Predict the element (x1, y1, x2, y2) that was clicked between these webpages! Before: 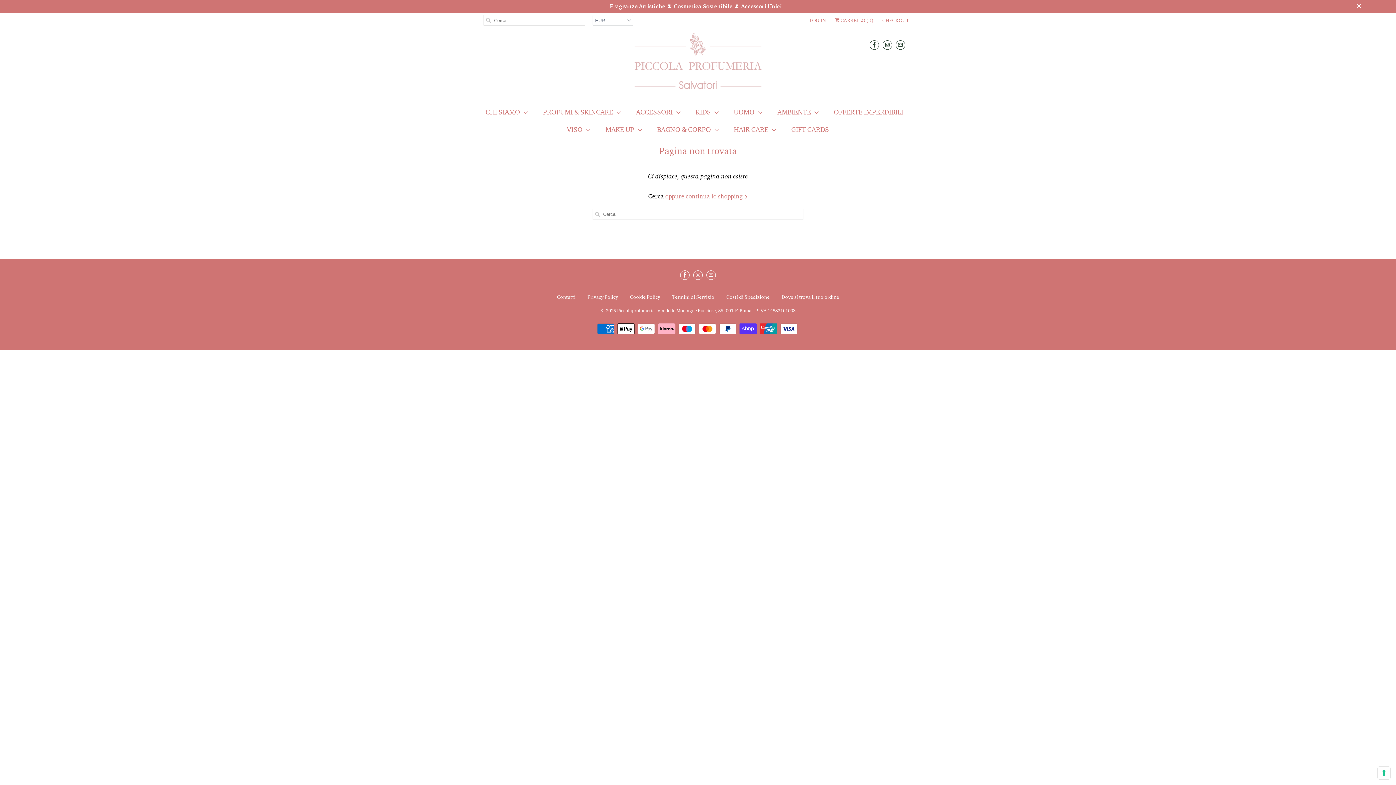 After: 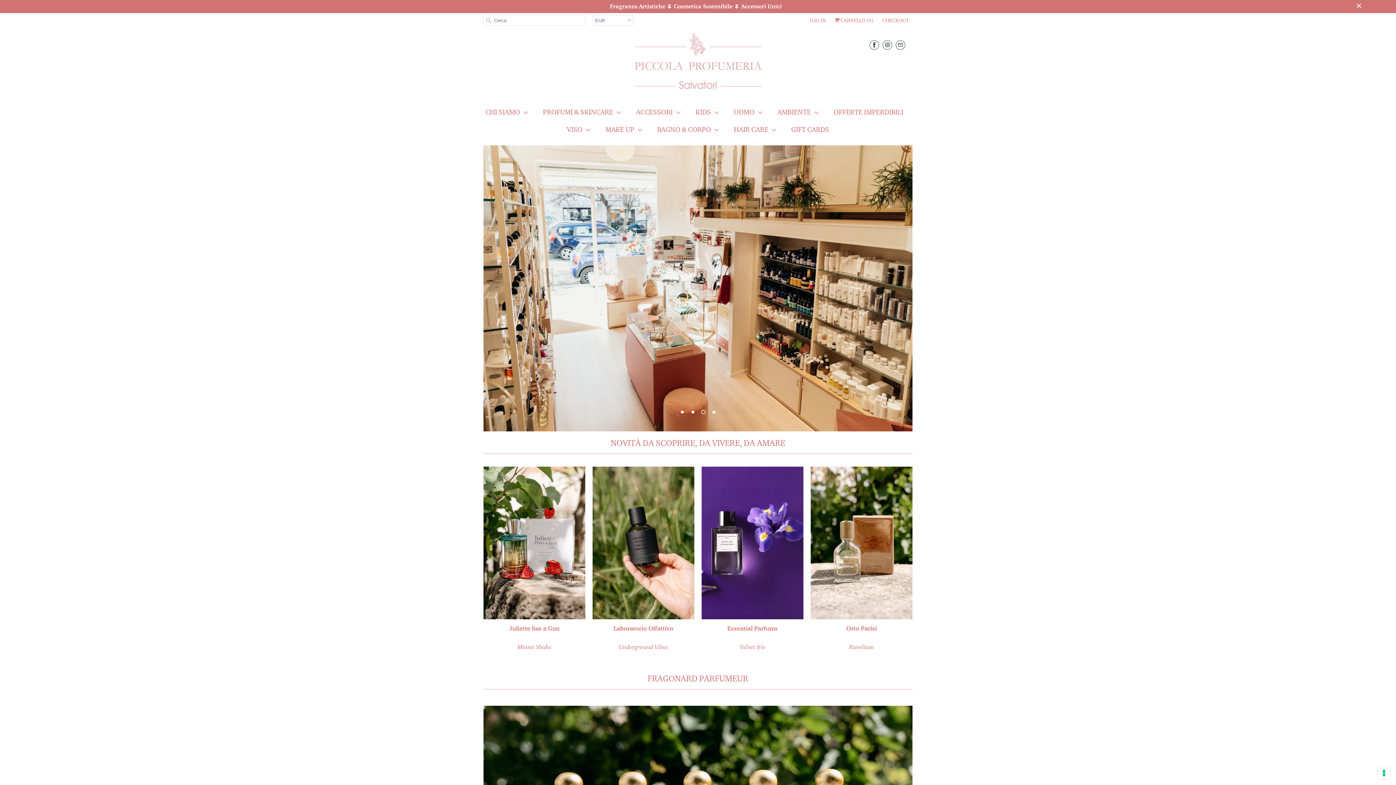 Action: bbox: (634, 33, 761, 95)